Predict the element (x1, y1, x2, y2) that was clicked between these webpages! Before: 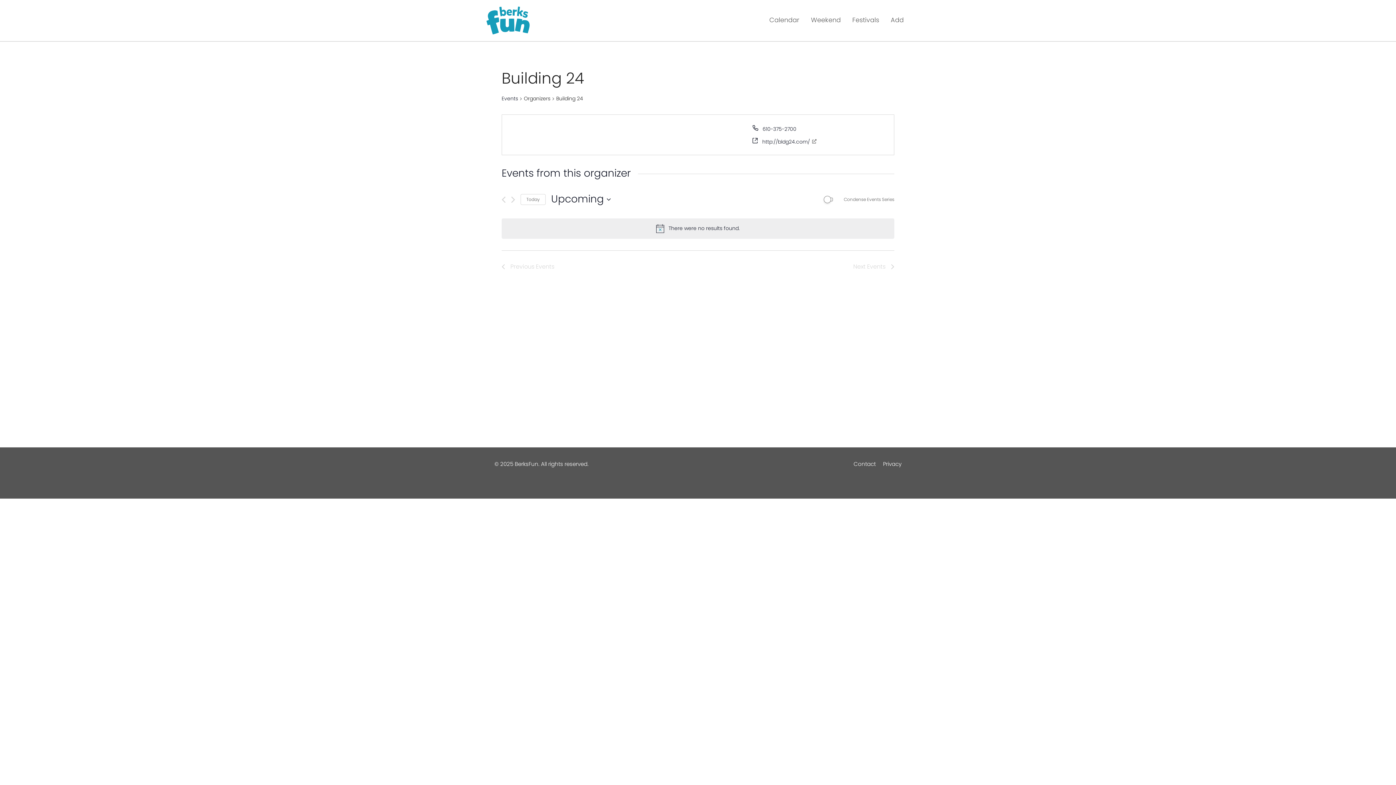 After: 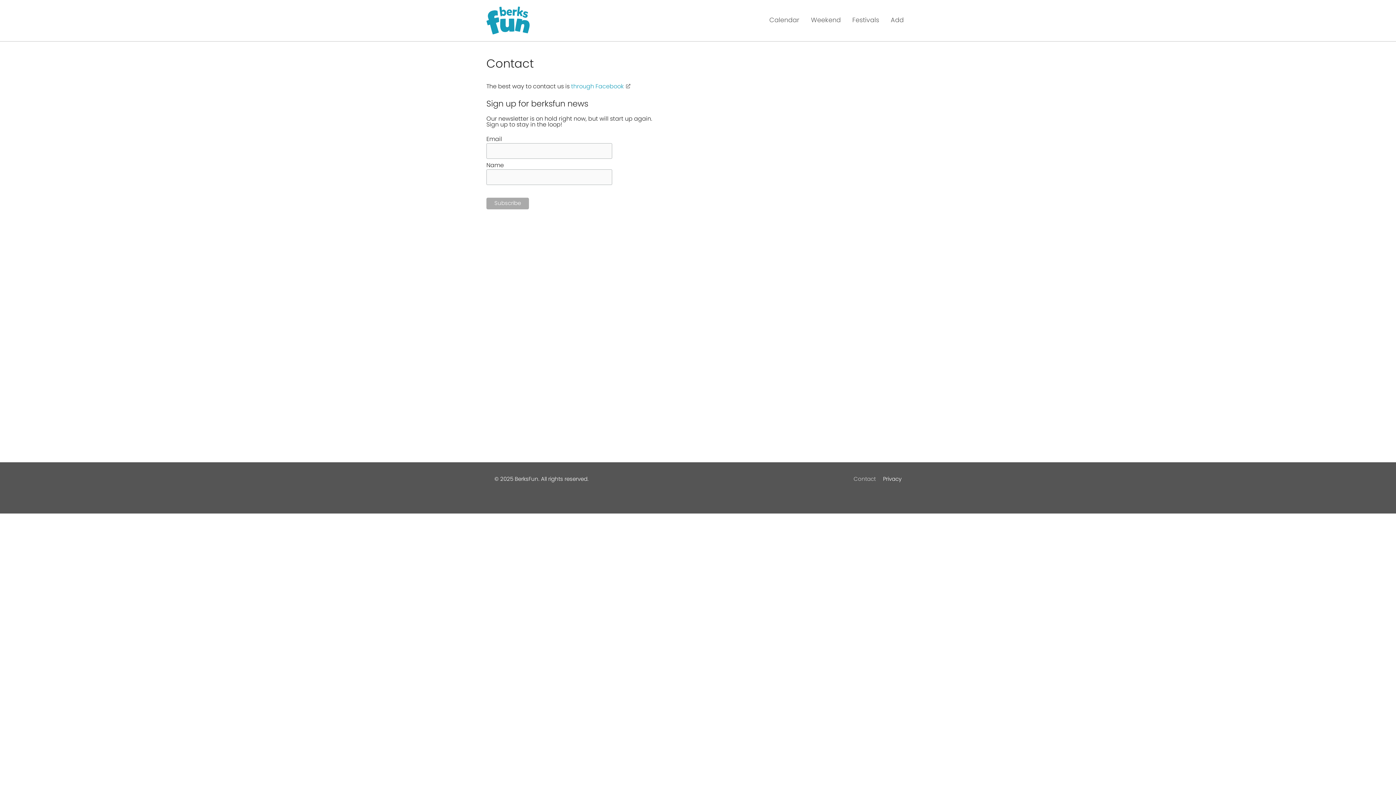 Action: label: Contact bbox: (853, 461, 876, 467)